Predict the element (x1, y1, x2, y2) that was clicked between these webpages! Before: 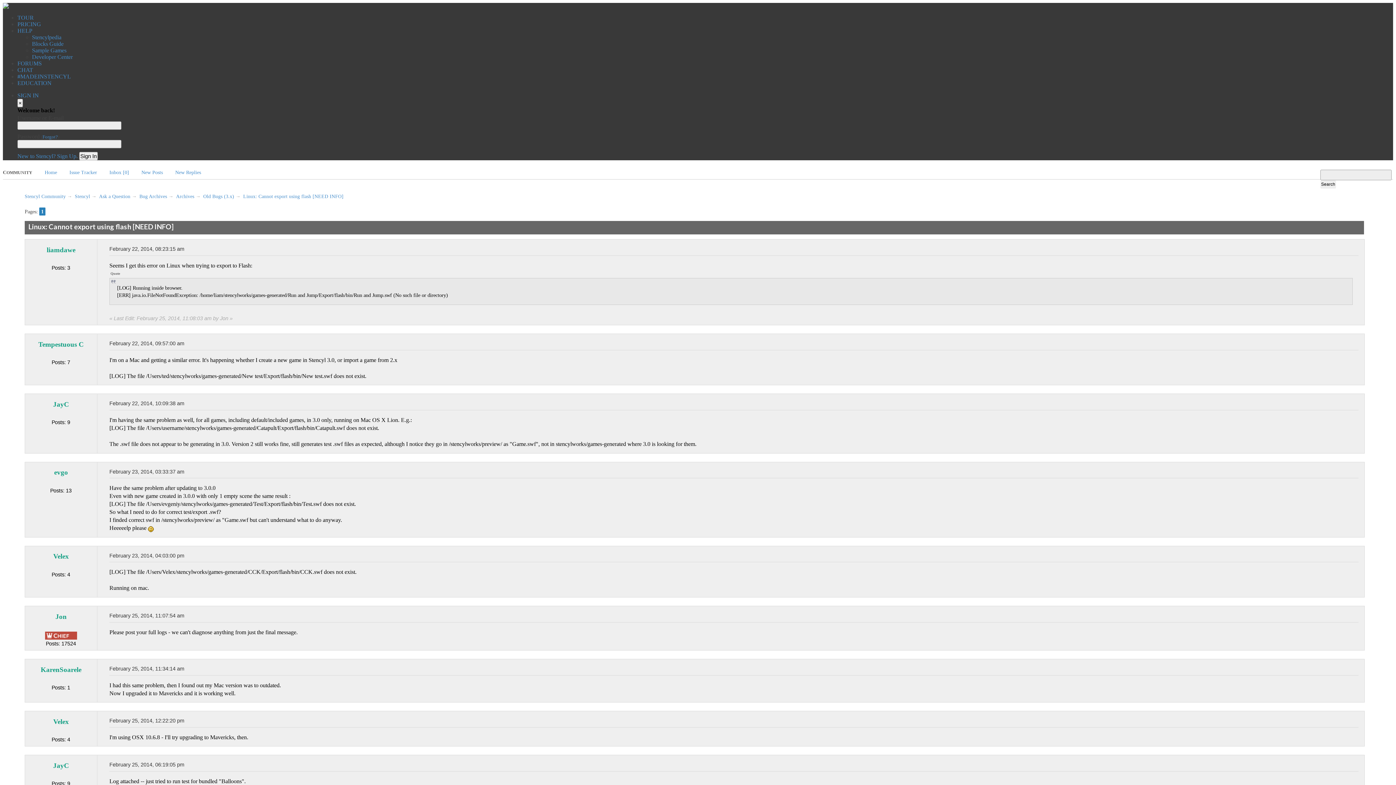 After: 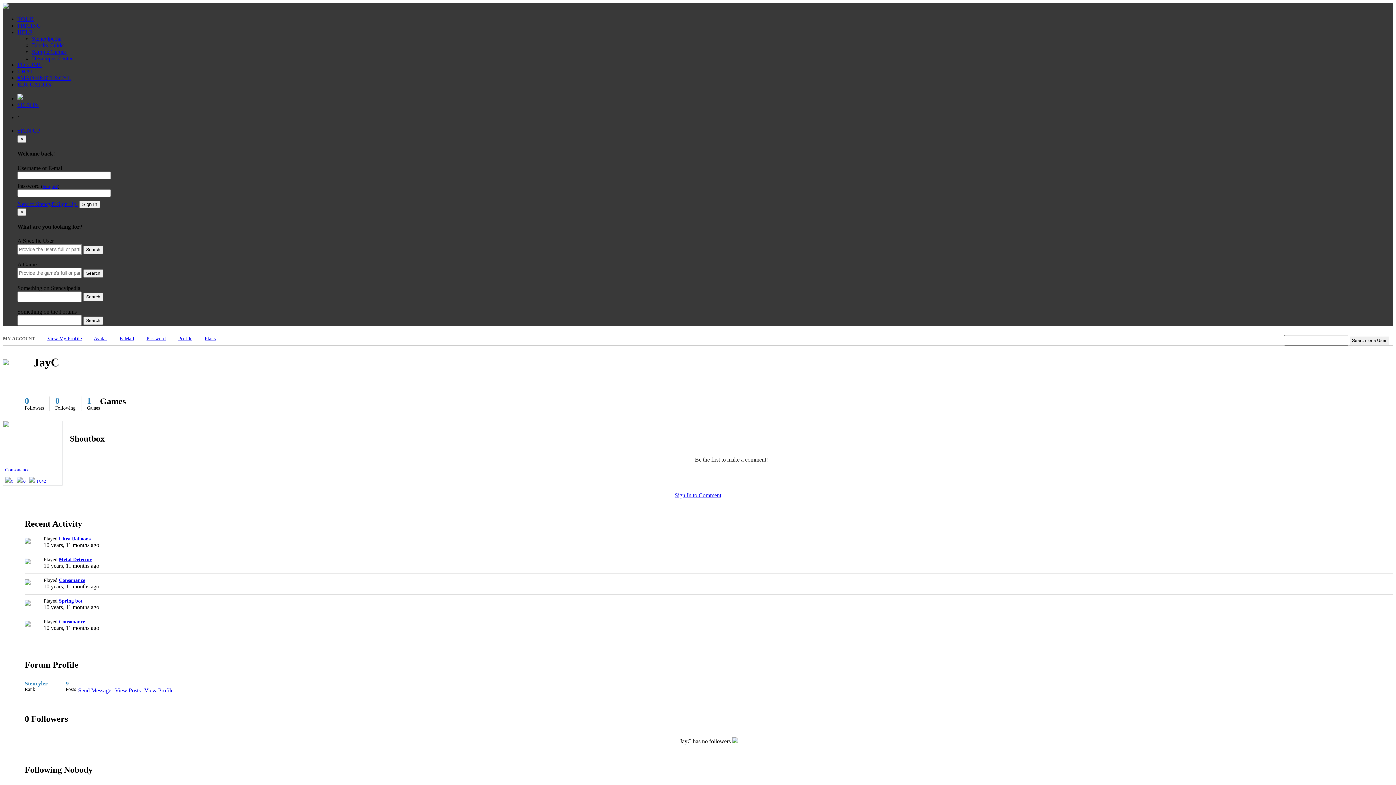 Action: bbox: (53, 400, 69, 408) label: JayC